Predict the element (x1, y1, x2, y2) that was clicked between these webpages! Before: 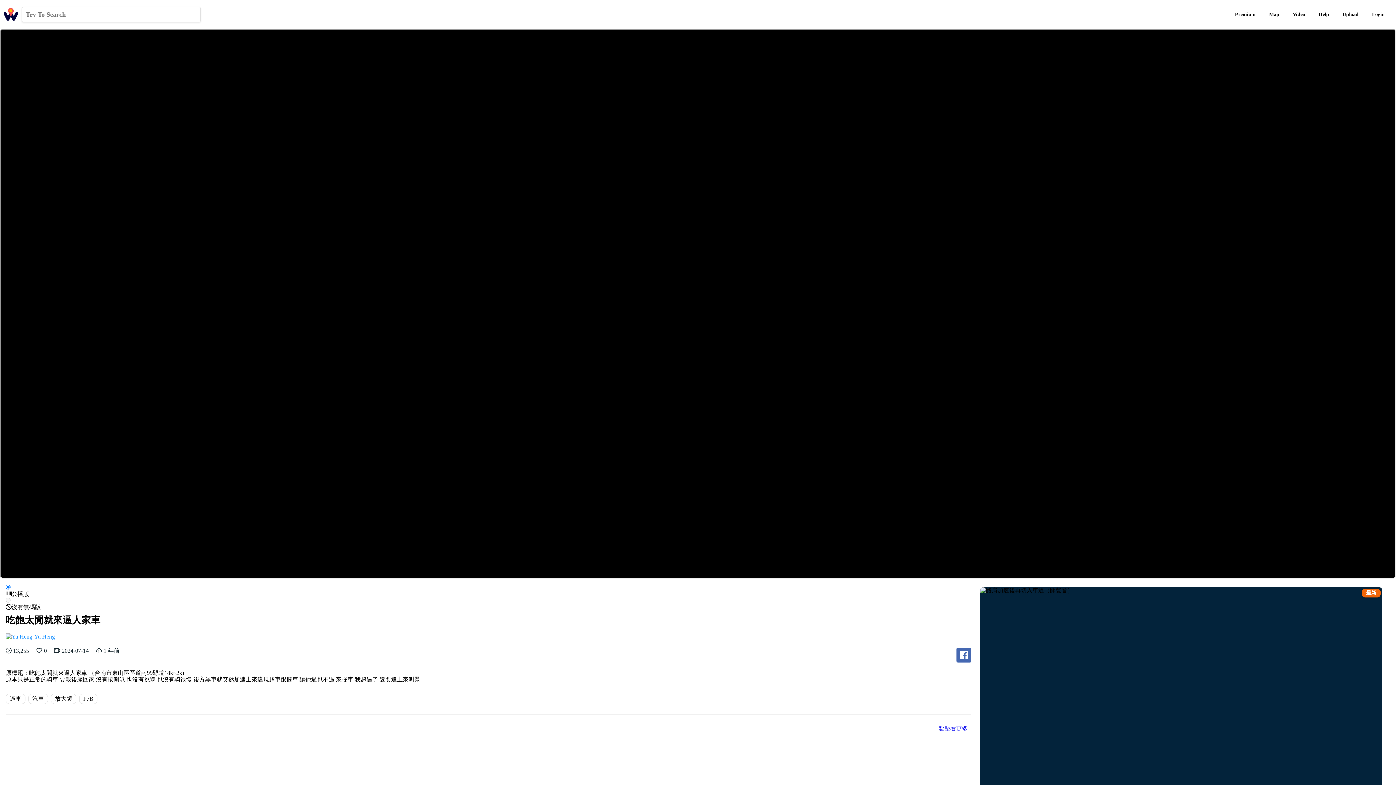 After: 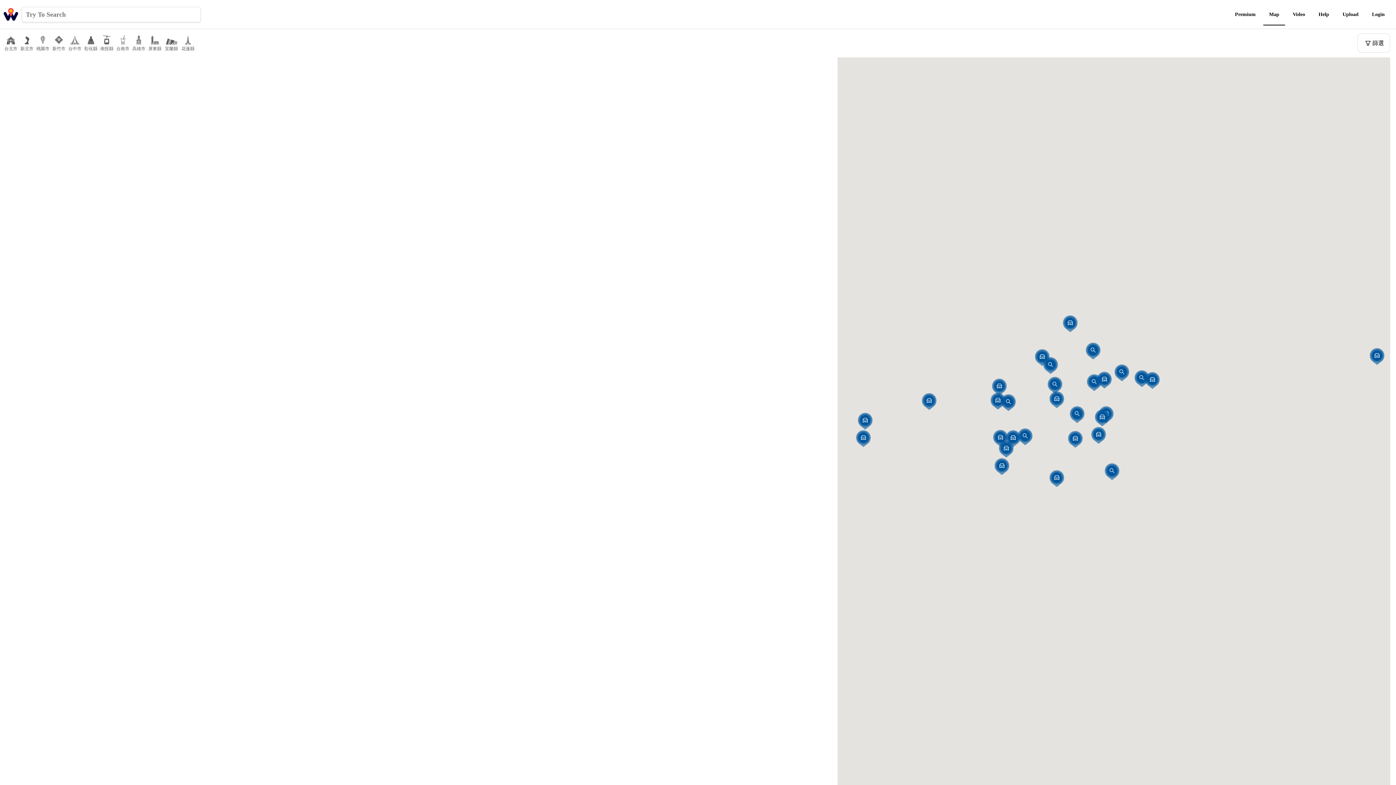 Action: label: Map bbox: (1263, 0, 1285, 28)